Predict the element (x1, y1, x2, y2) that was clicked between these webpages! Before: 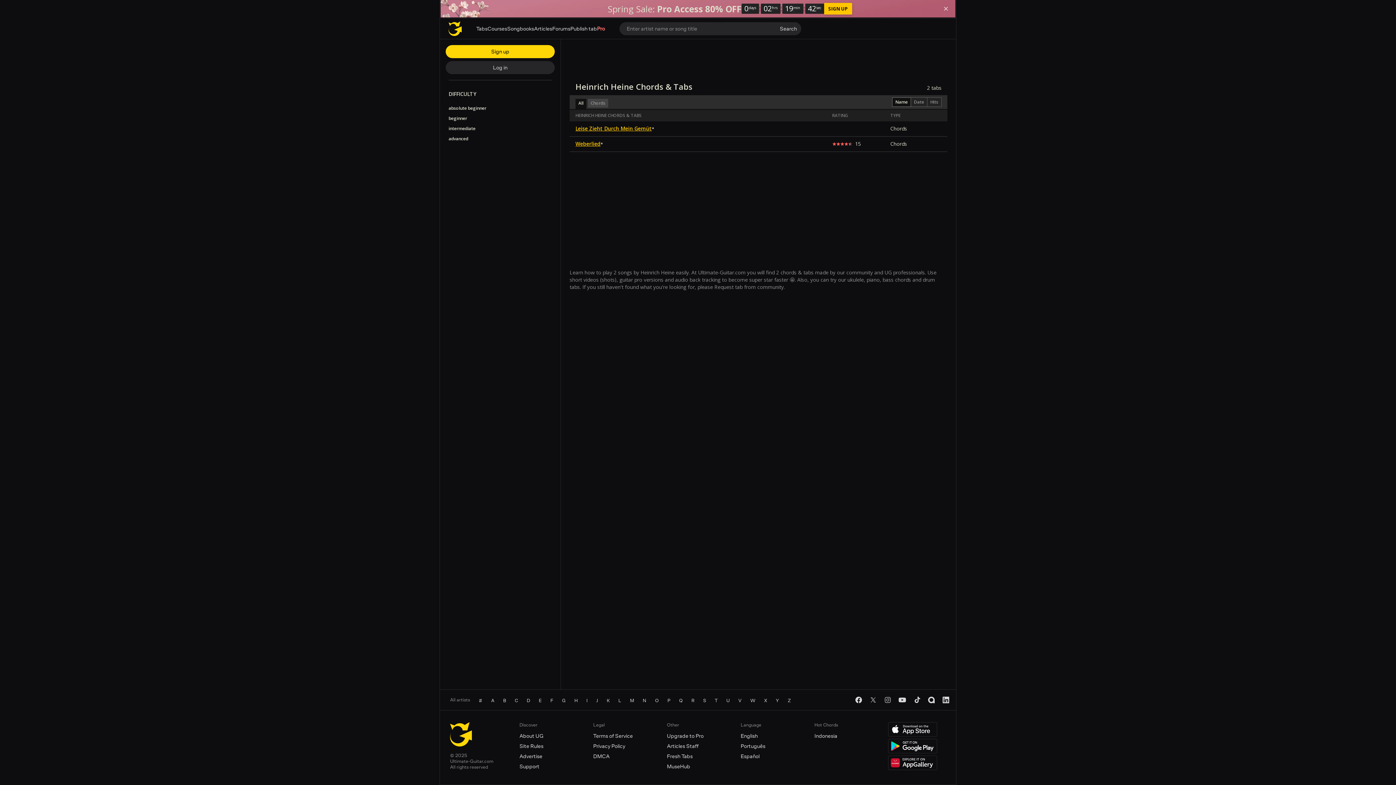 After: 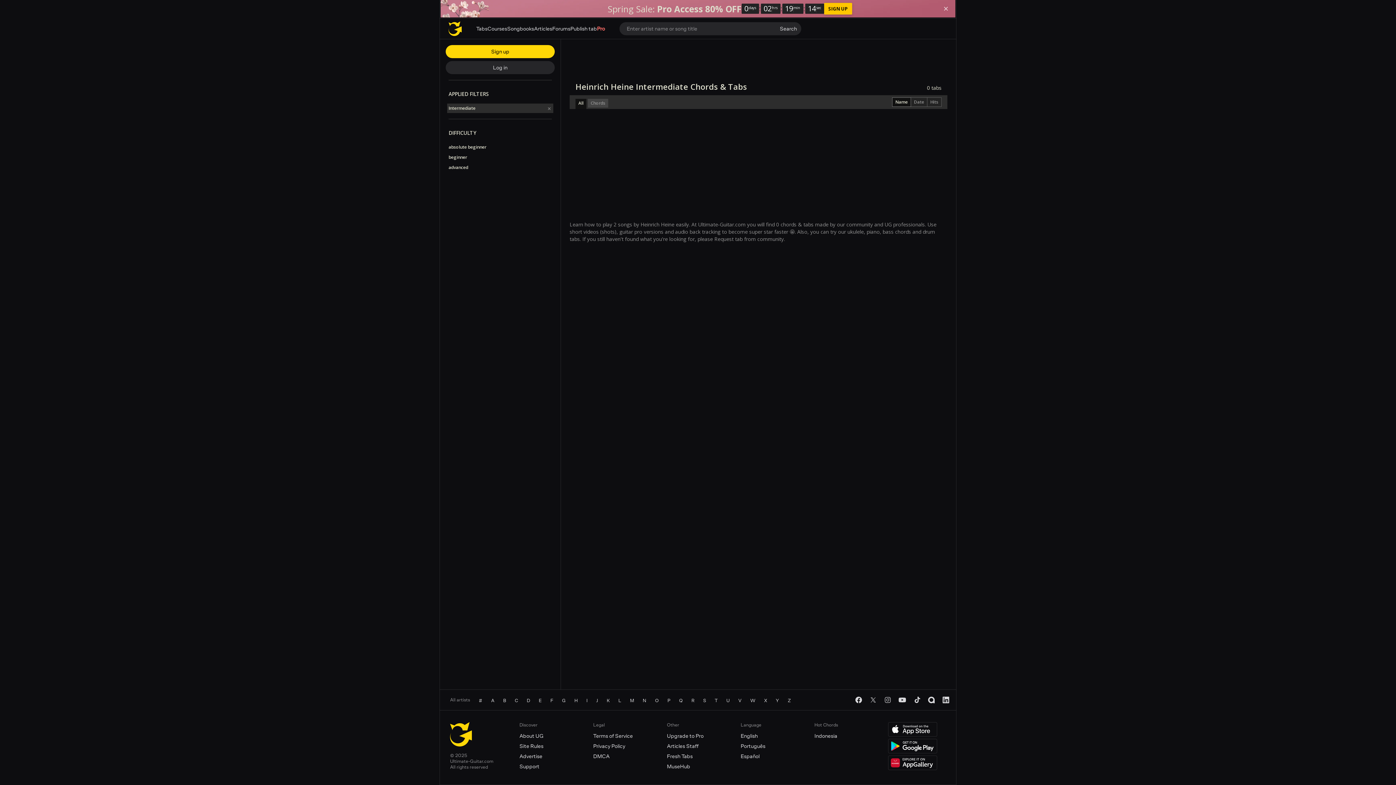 Action: label: intermediate bbox: (447, 124, 553, 133)